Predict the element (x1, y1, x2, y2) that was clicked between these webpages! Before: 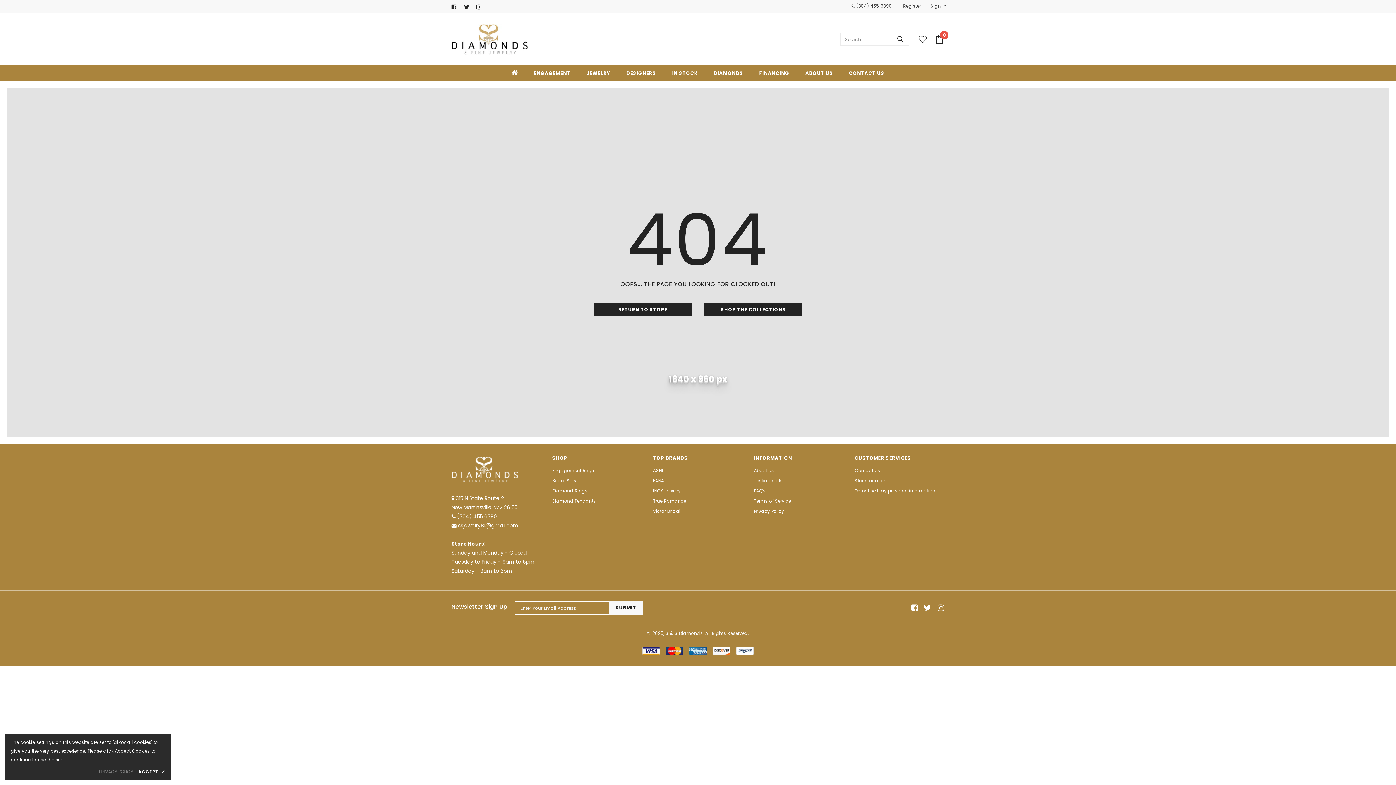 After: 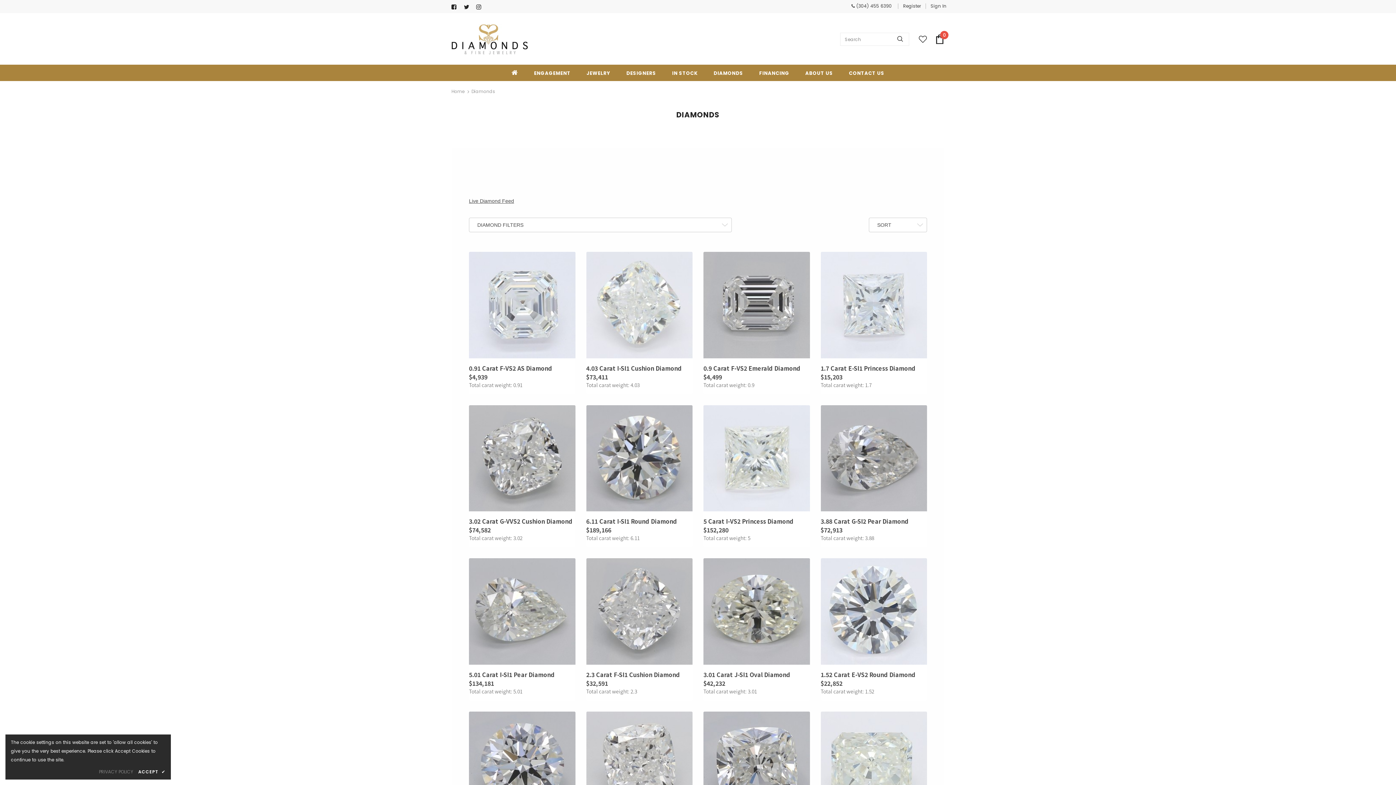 Action: label: DIAMONDS bbox: (713, 64, 743, 80)